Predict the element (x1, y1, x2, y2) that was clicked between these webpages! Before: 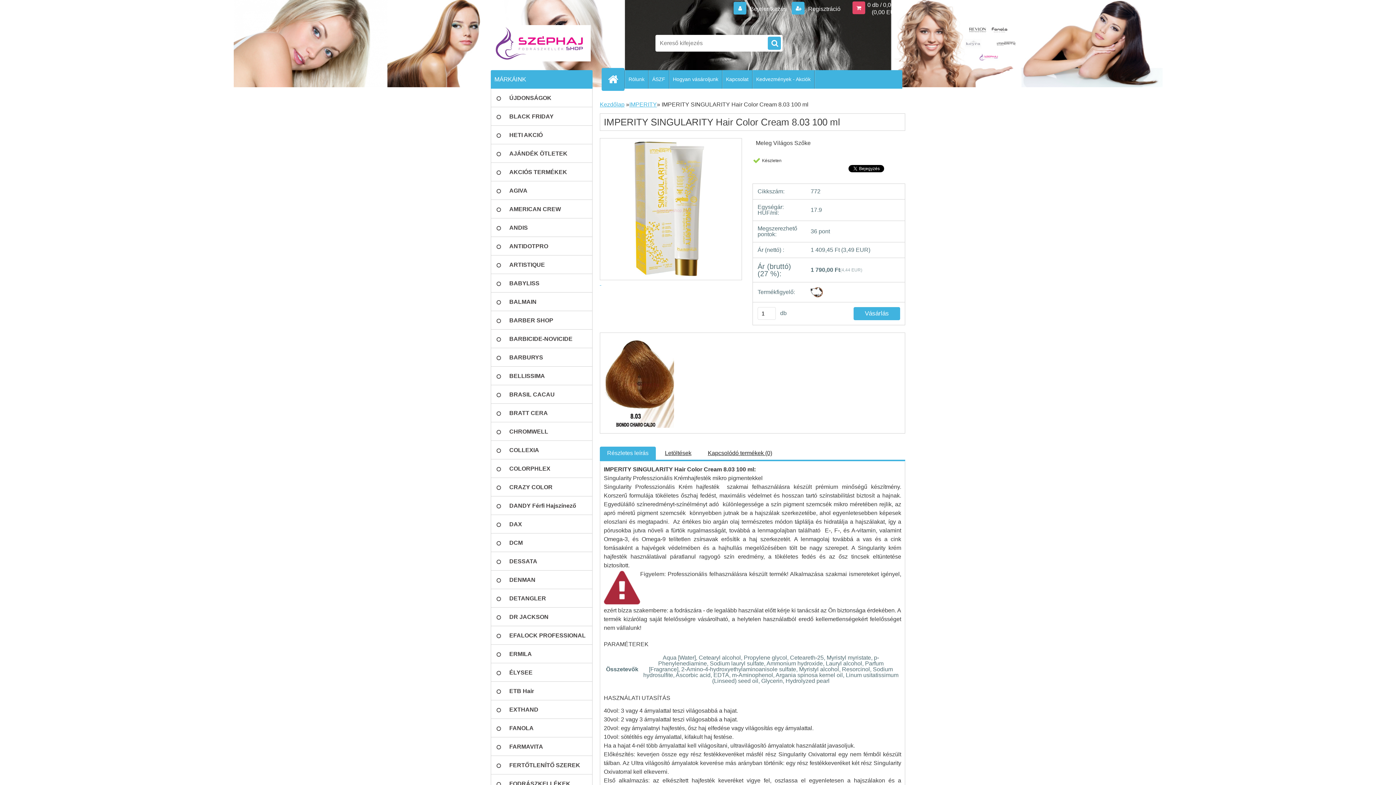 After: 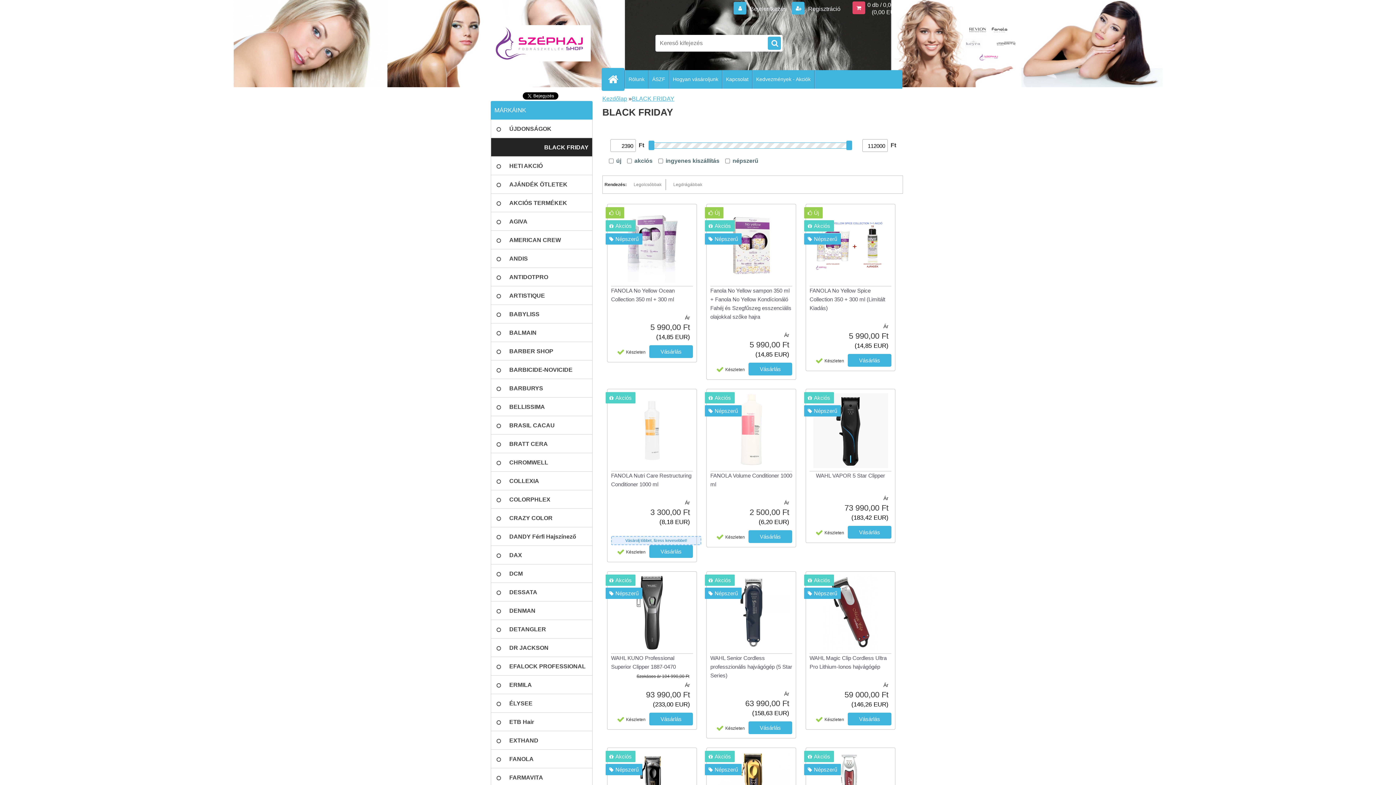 Action: label: BLACK FRIDAY bbox: (490, 107, 592, 125)